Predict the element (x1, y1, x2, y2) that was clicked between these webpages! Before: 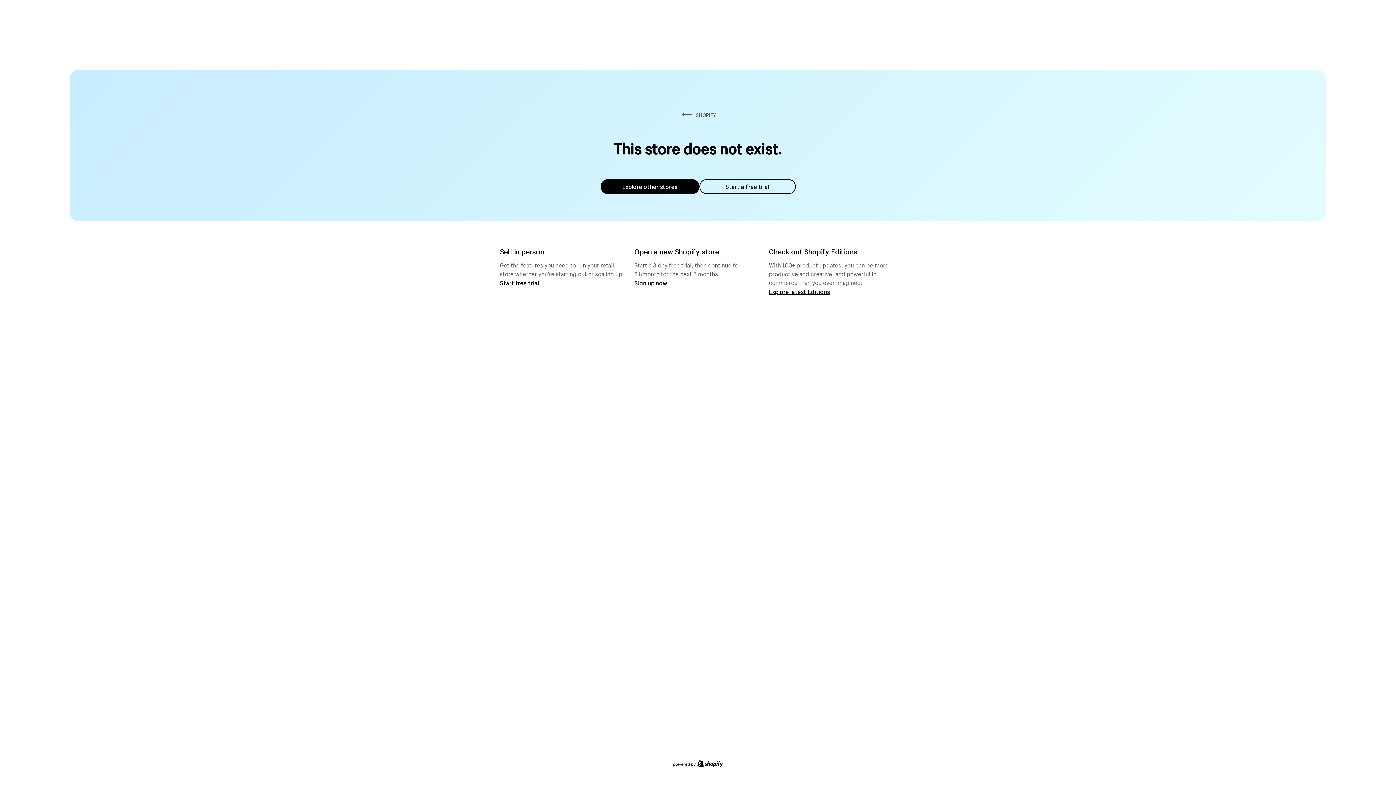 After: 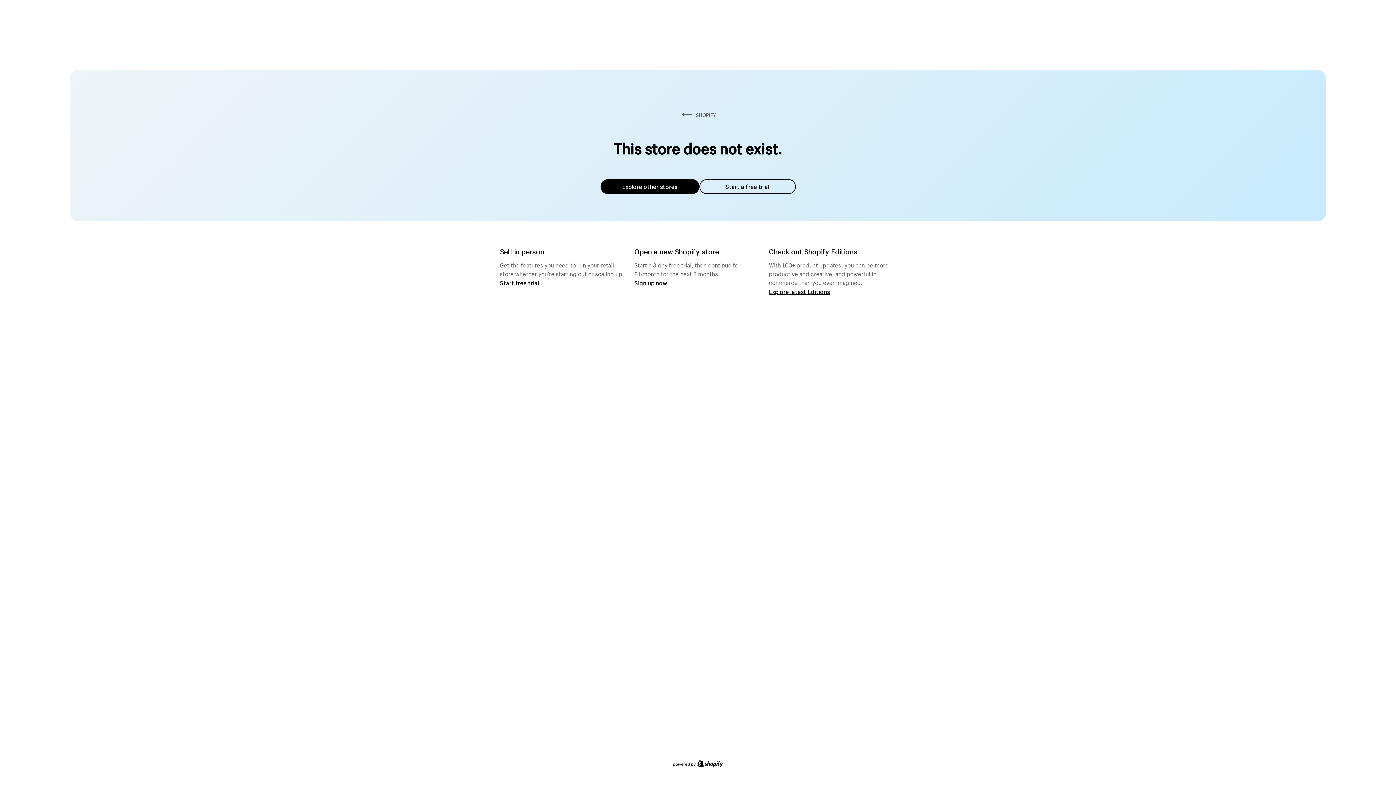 Action: label: Explore other stores bbox: (600, 179, 699, 194)